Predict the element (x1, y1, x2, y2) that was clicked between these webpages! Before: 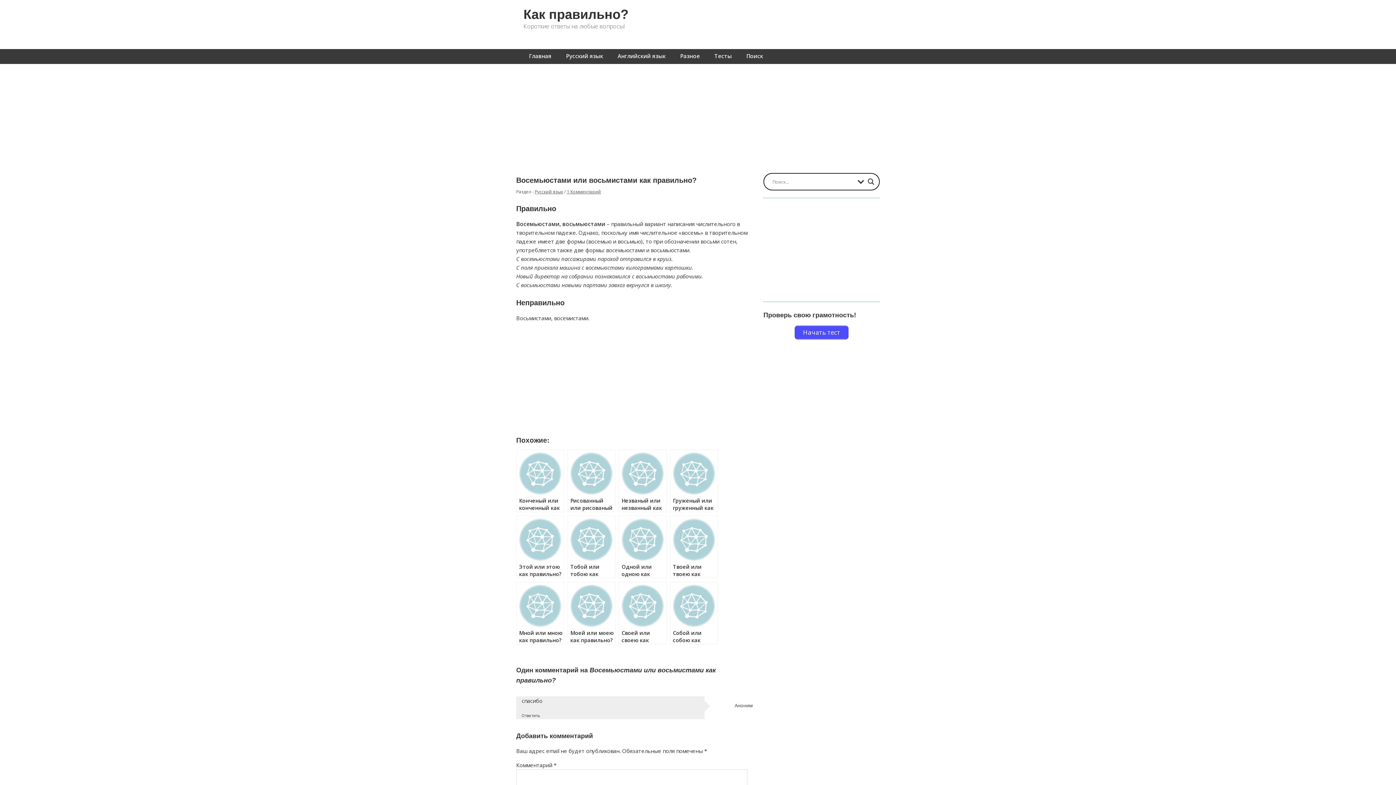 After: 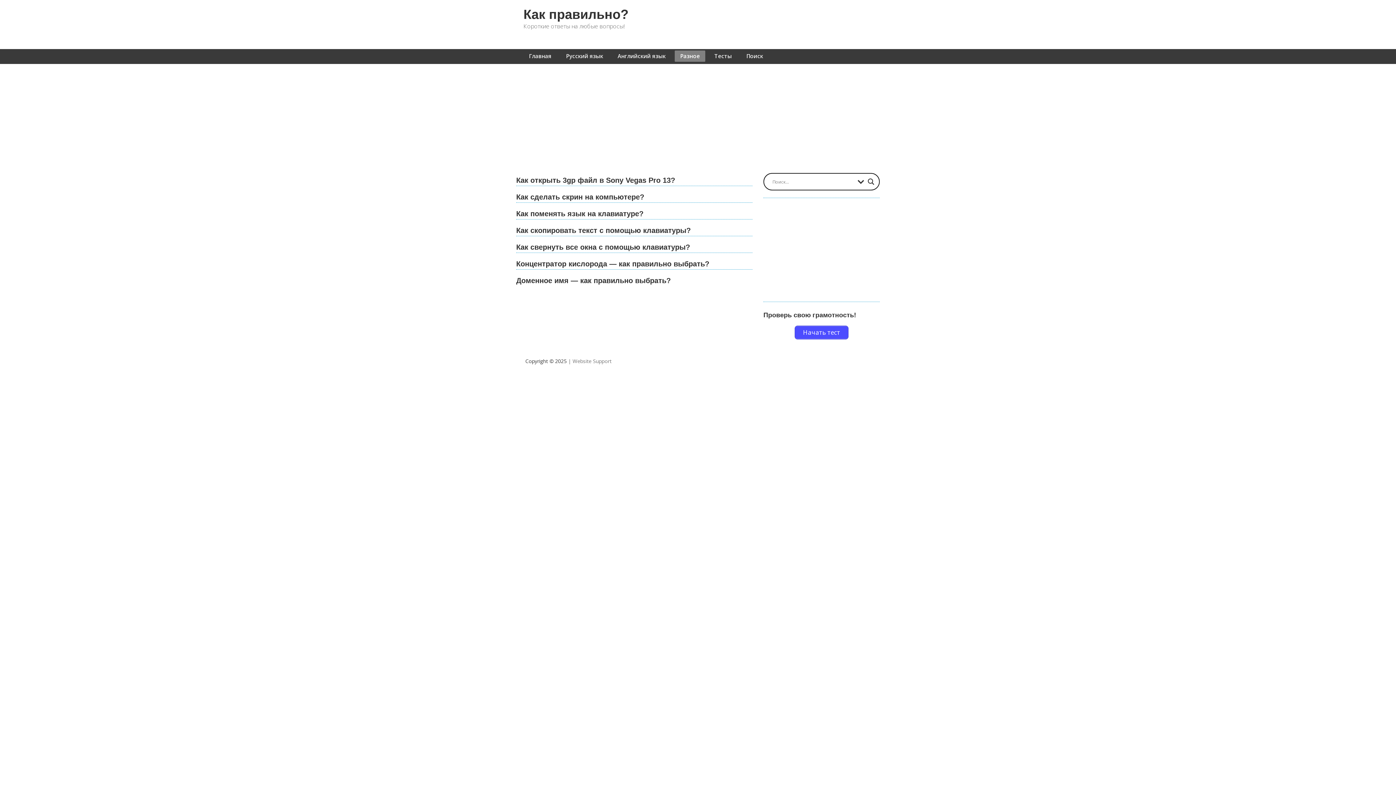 Action: label: Разное bbox: (674, 50, 705, 62)